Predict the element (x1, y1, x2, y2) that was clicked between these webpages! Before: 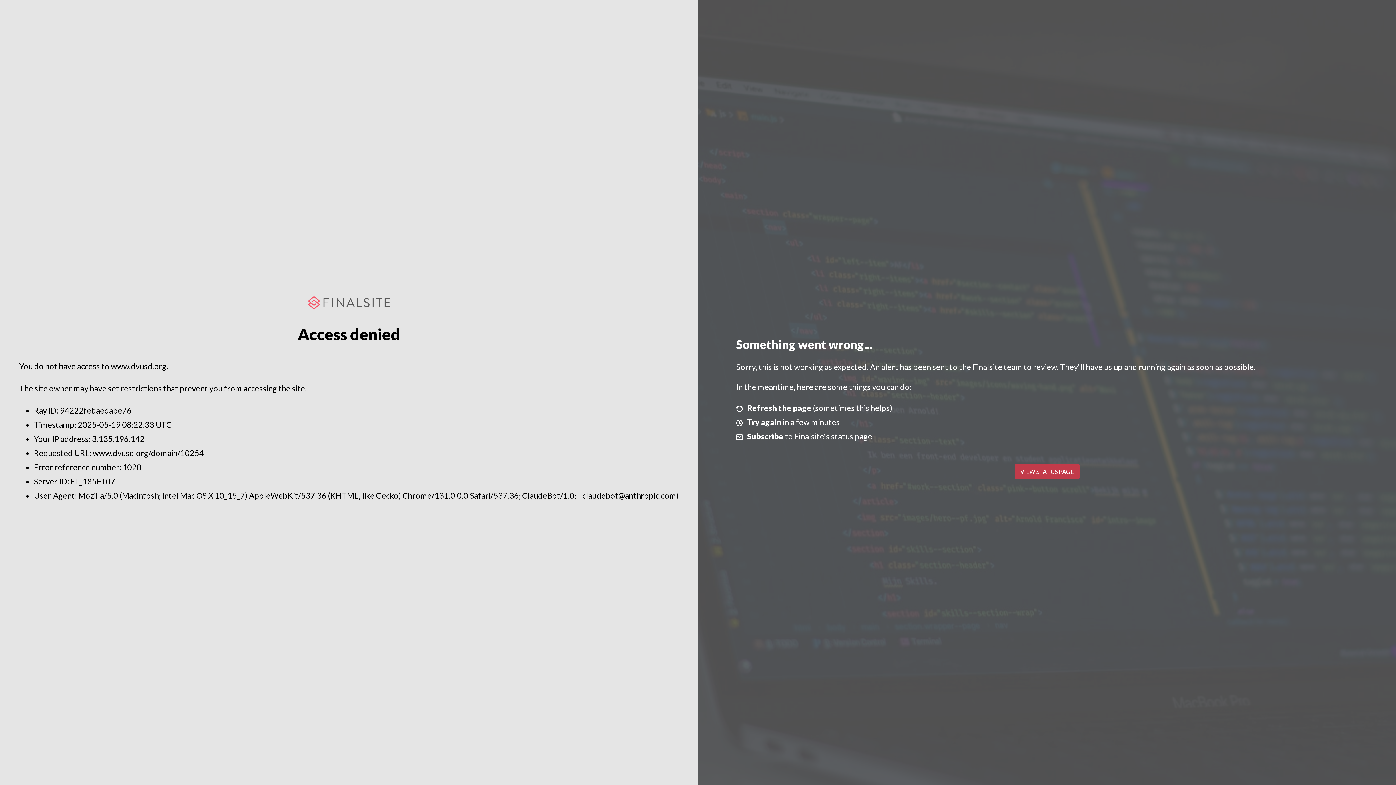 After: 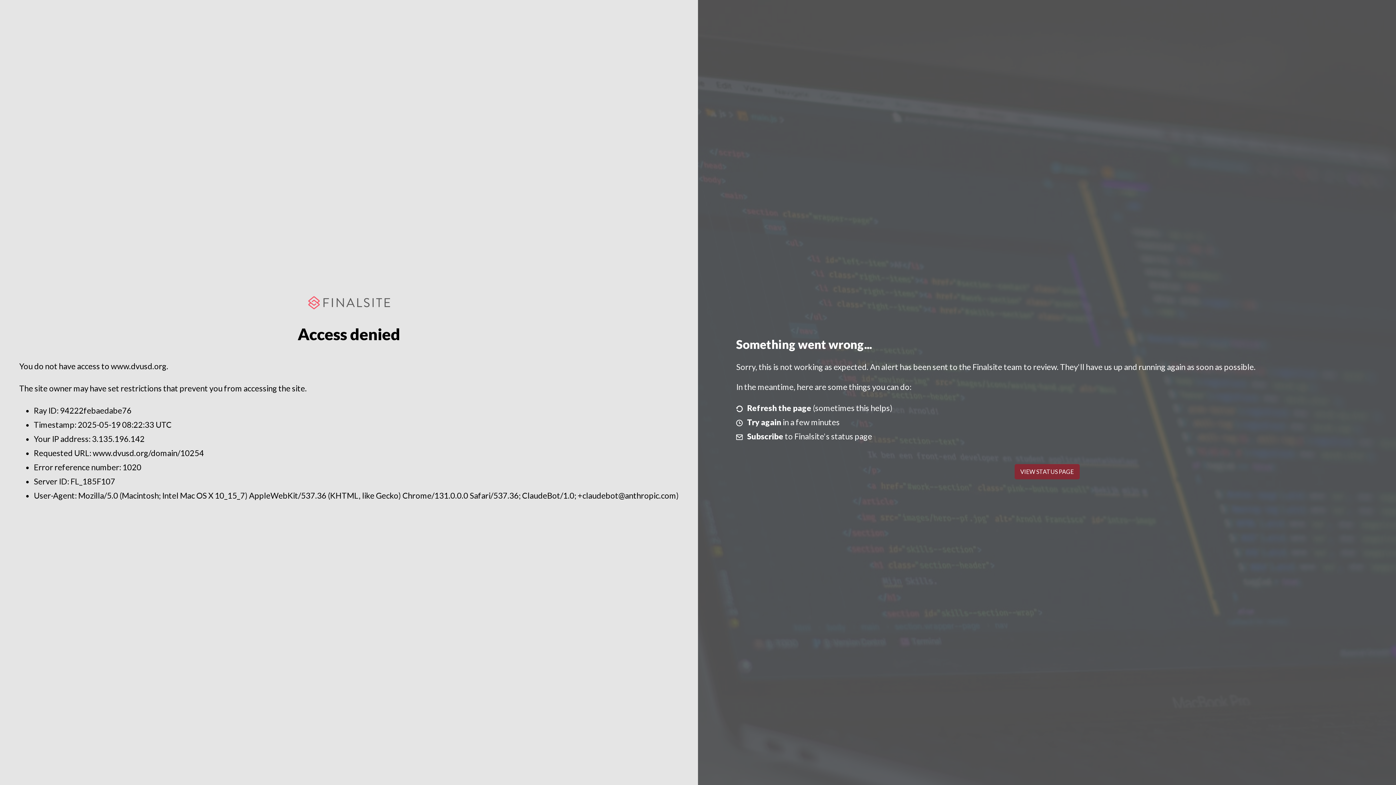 Action: bbox: (1014, 464, 1079, 479) label: VIEW STATUS PAGE